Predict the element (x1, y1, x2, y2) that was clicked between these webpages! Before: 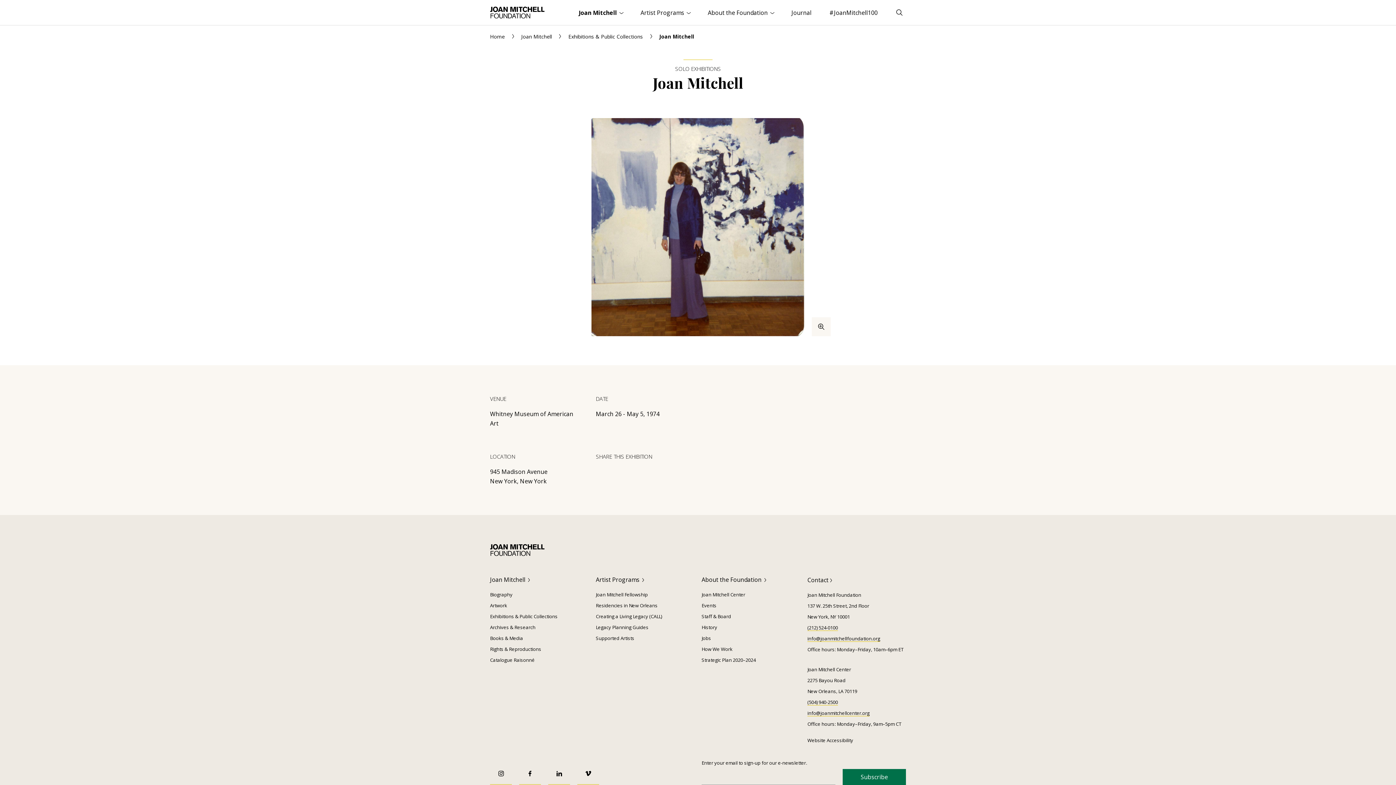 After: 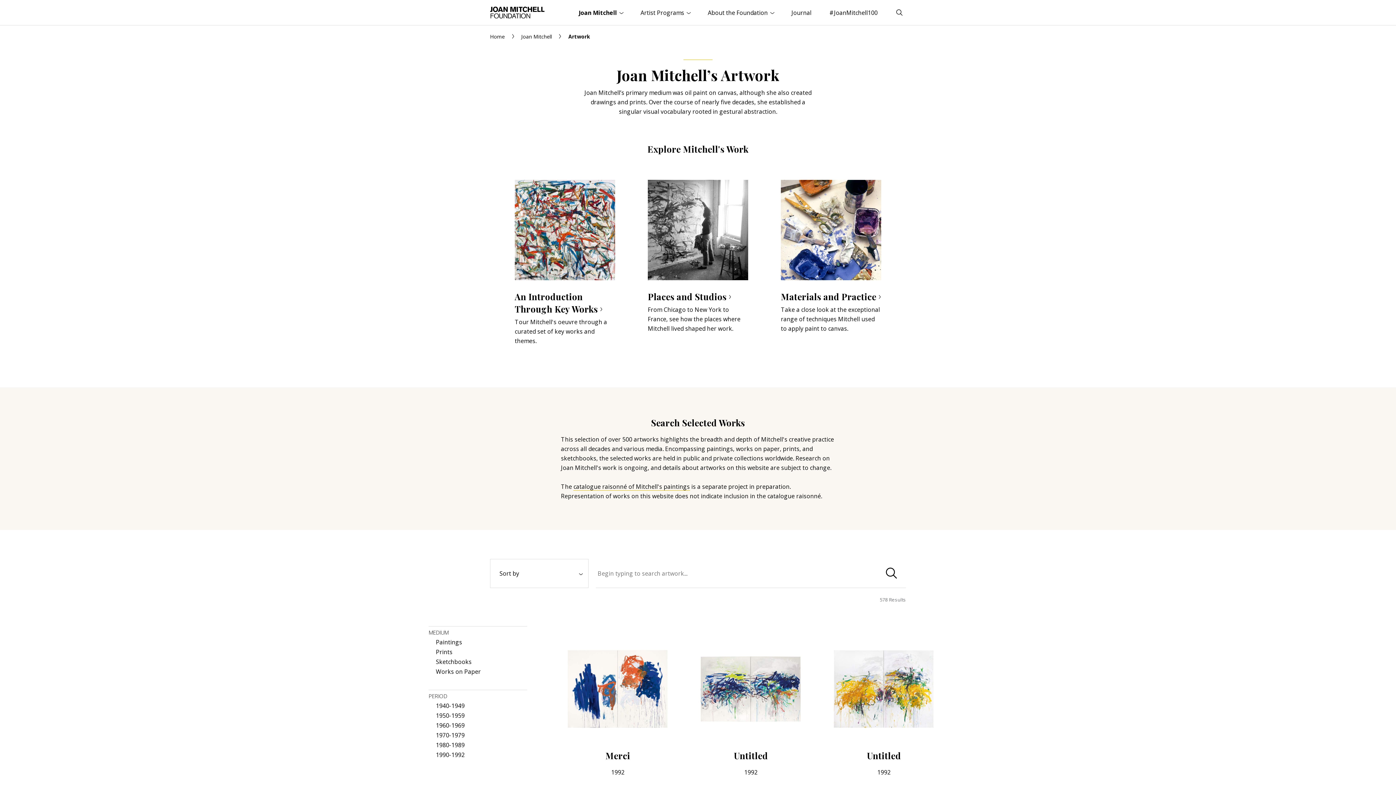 Action: bbox: (490, 602, 507, 609) label: Artwork